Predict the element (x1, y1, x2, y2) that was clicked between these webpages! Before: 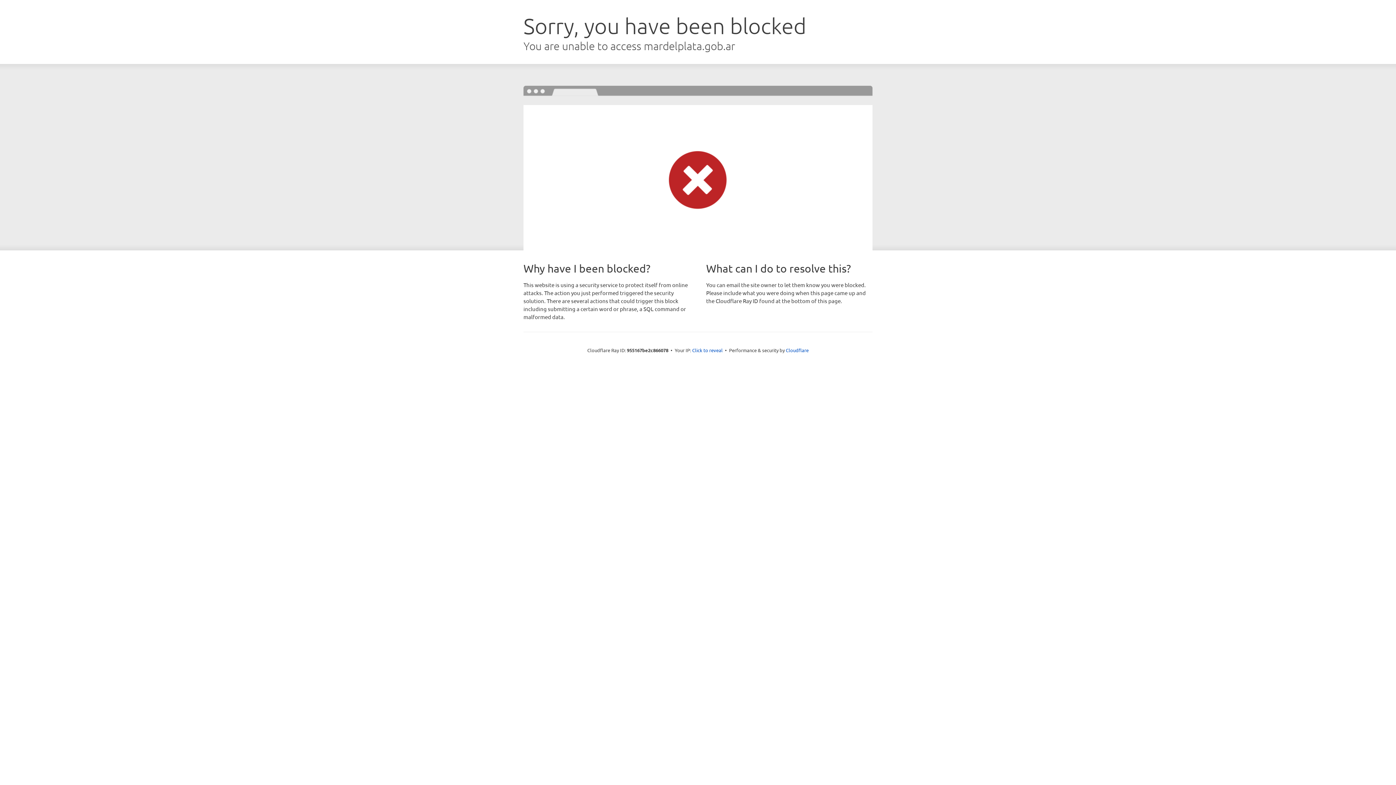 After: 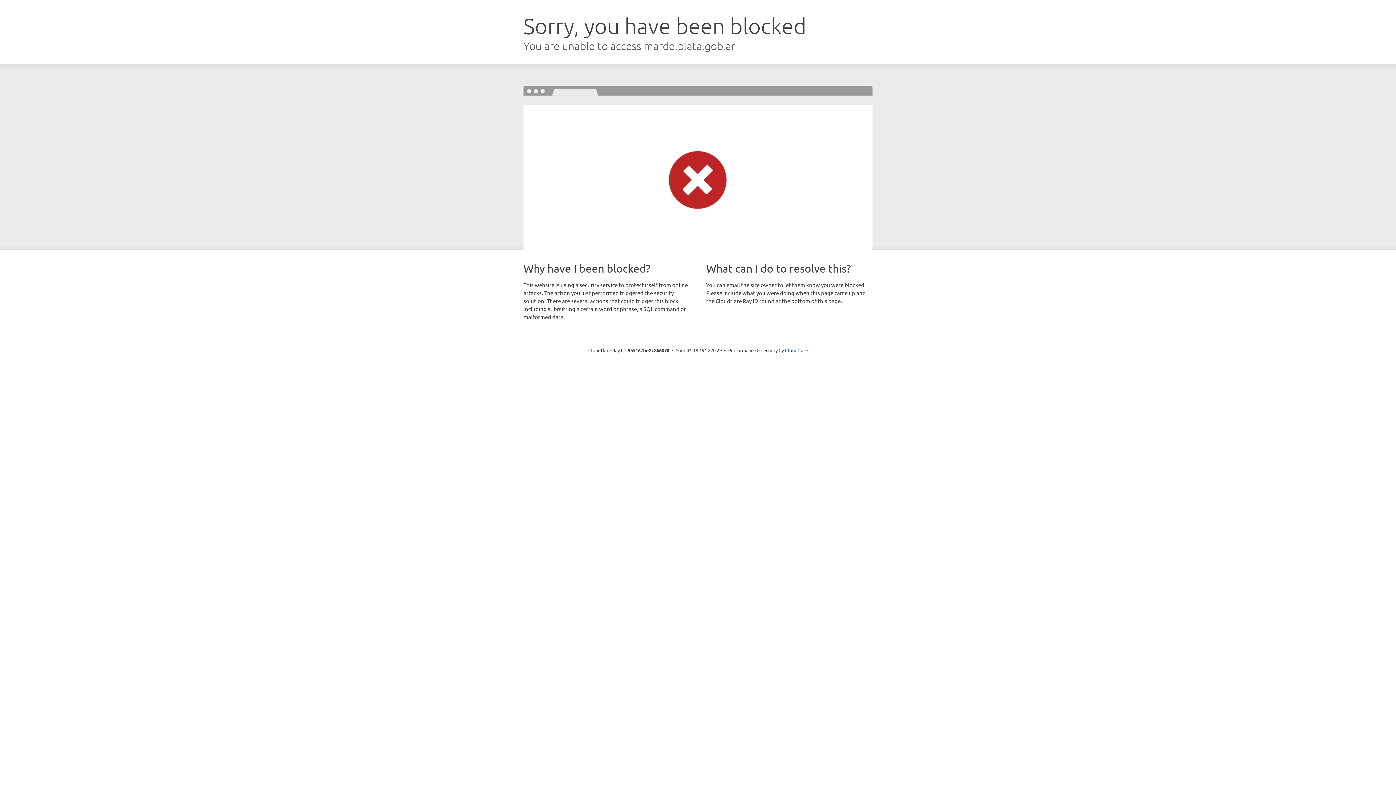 Action: label: Click to reveal bbox: (692, 346, 722, 353)